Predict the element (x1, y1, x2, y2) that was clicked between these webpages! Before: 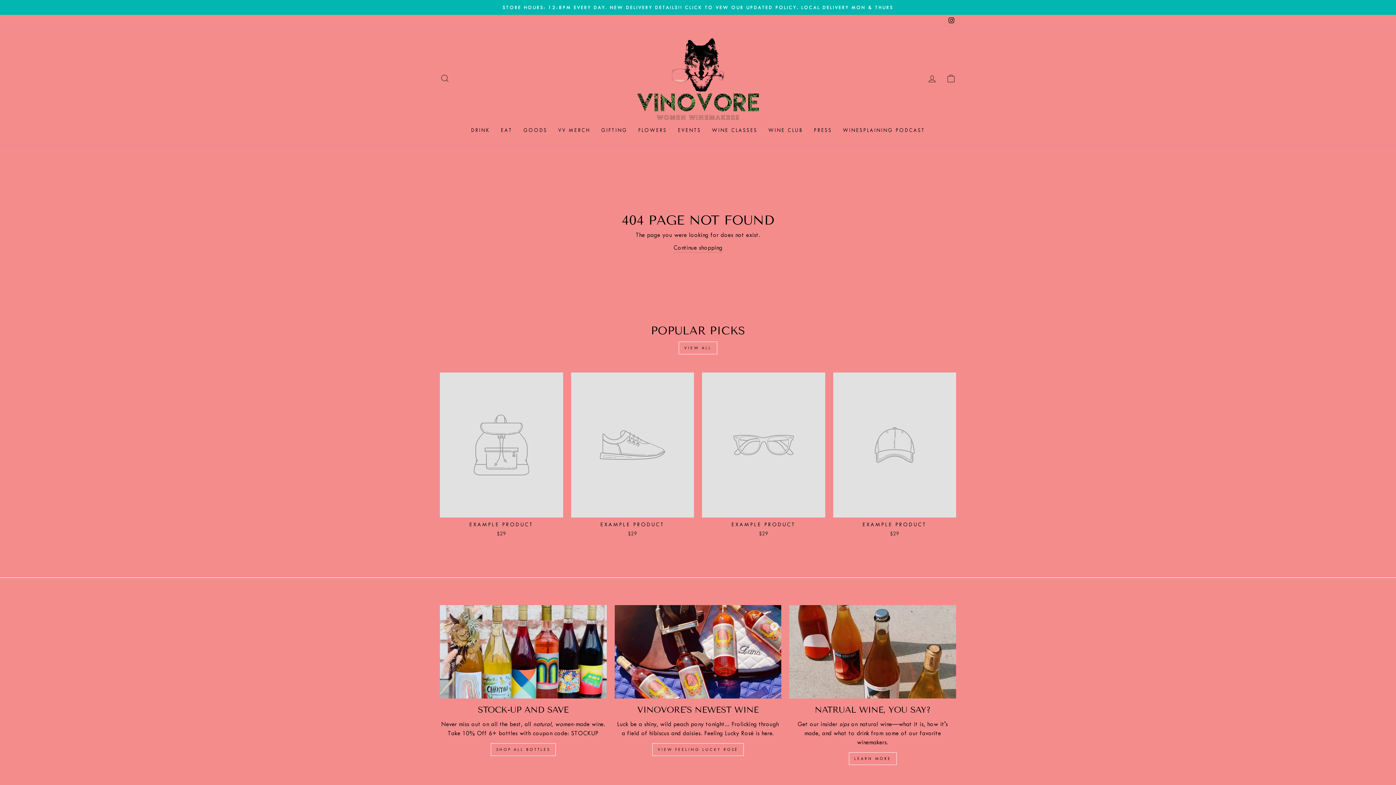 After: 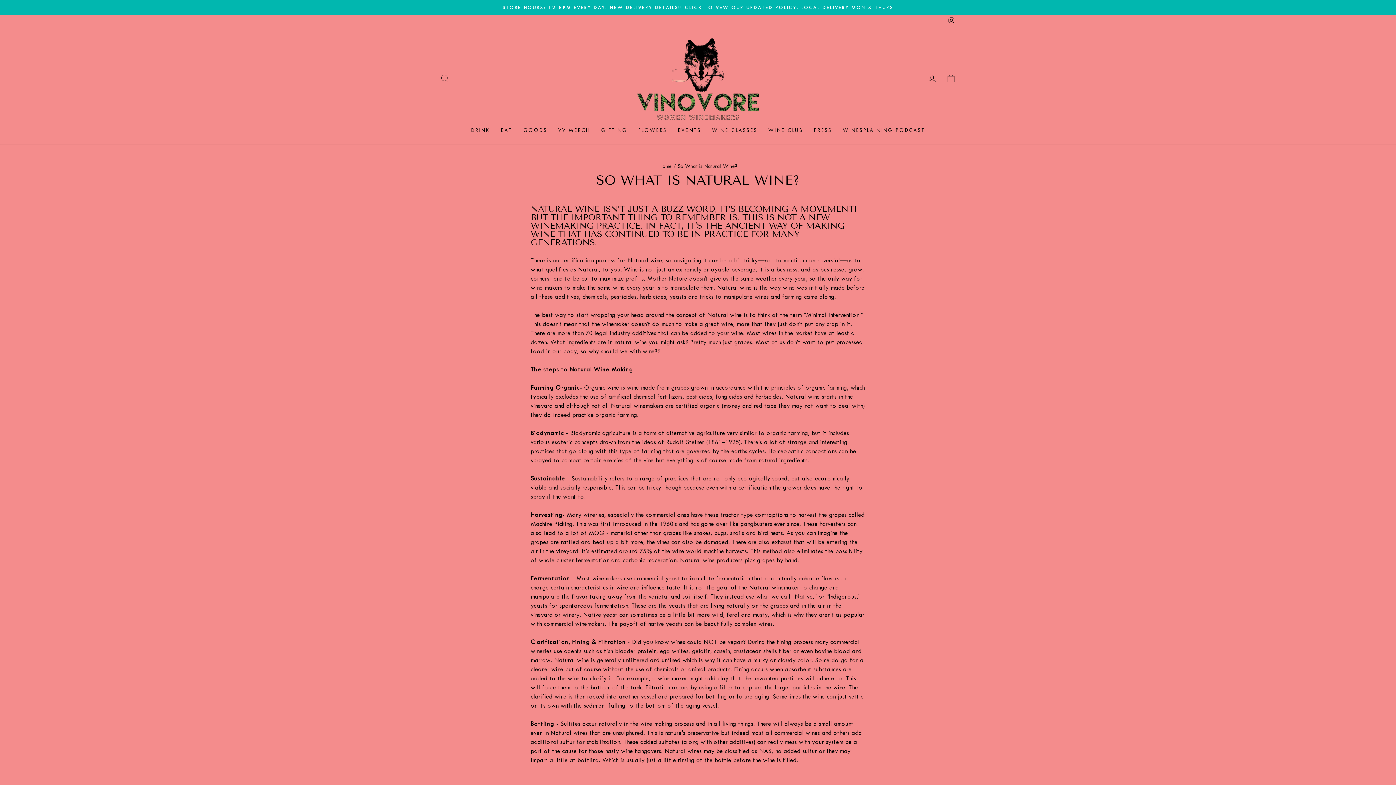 Action: label: LEARN MORE bbox: (848, 752, 896, 765)